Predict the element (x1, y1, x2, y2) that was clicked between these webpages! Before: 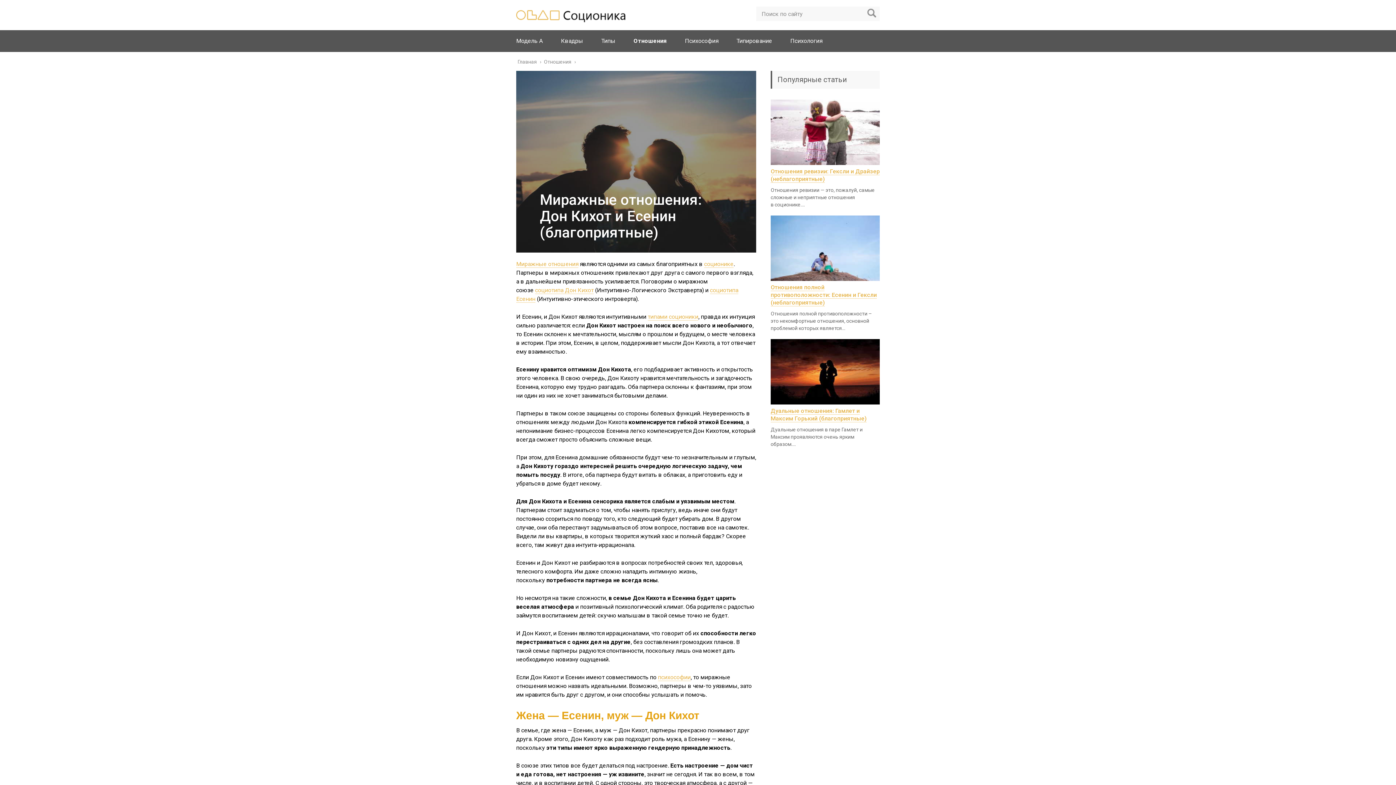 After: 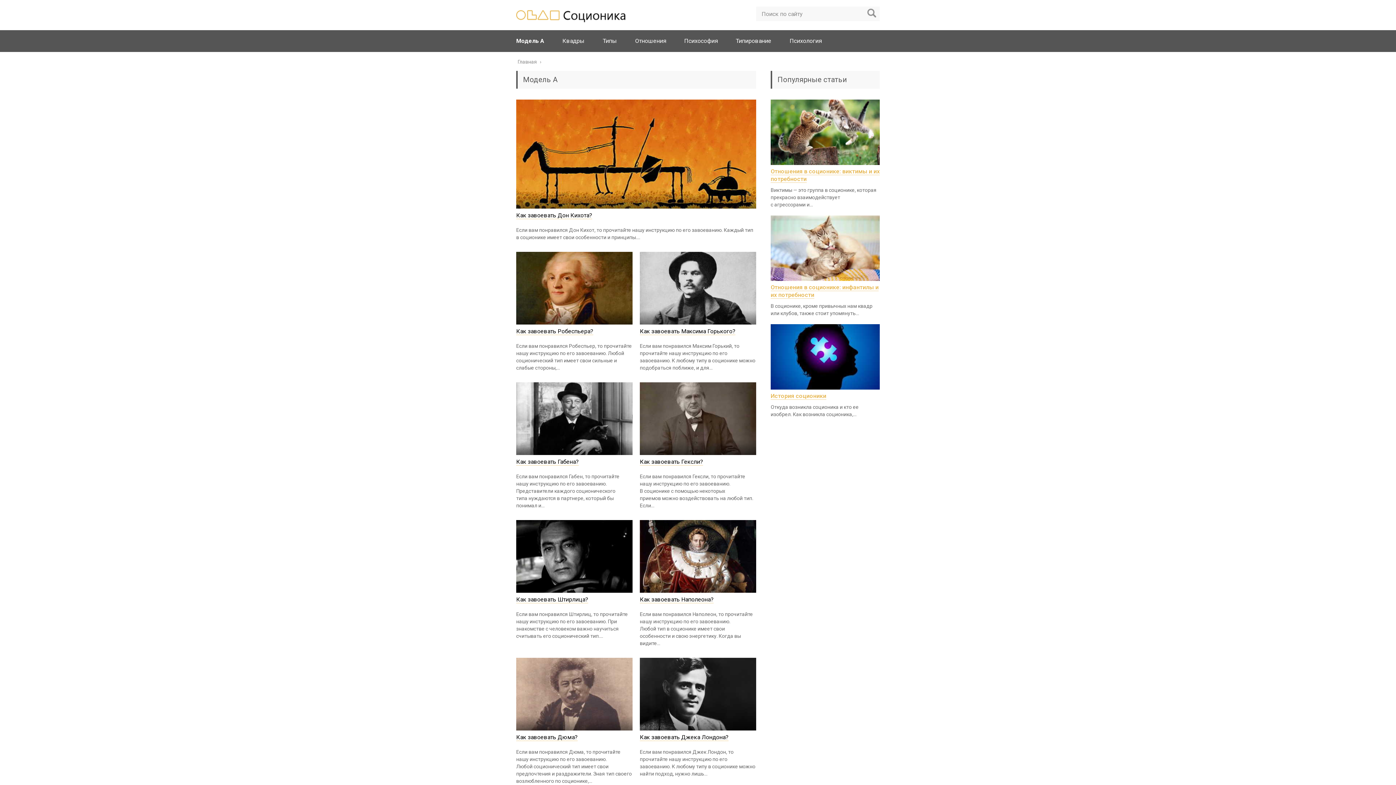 Action: bbox: (516, 37, 542, 44) label: Модель А